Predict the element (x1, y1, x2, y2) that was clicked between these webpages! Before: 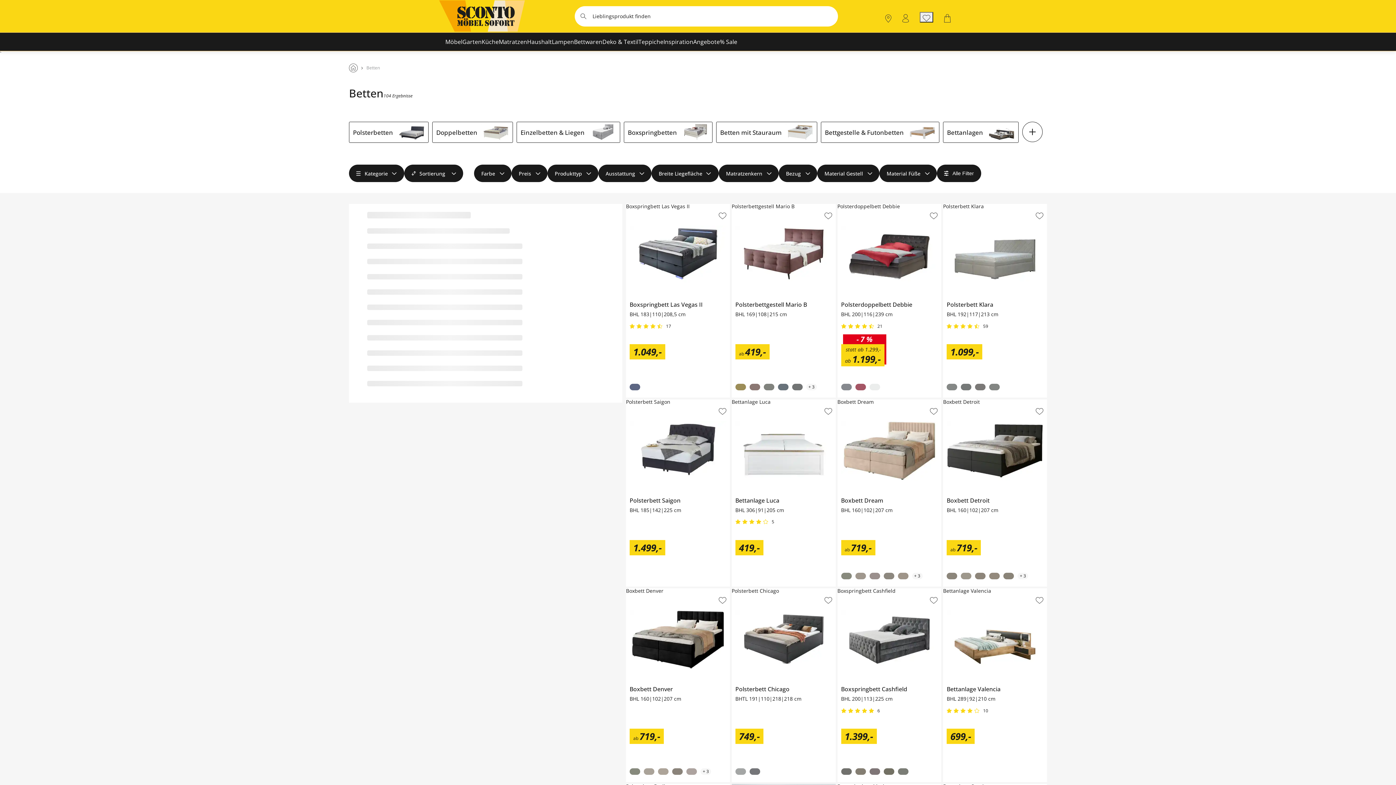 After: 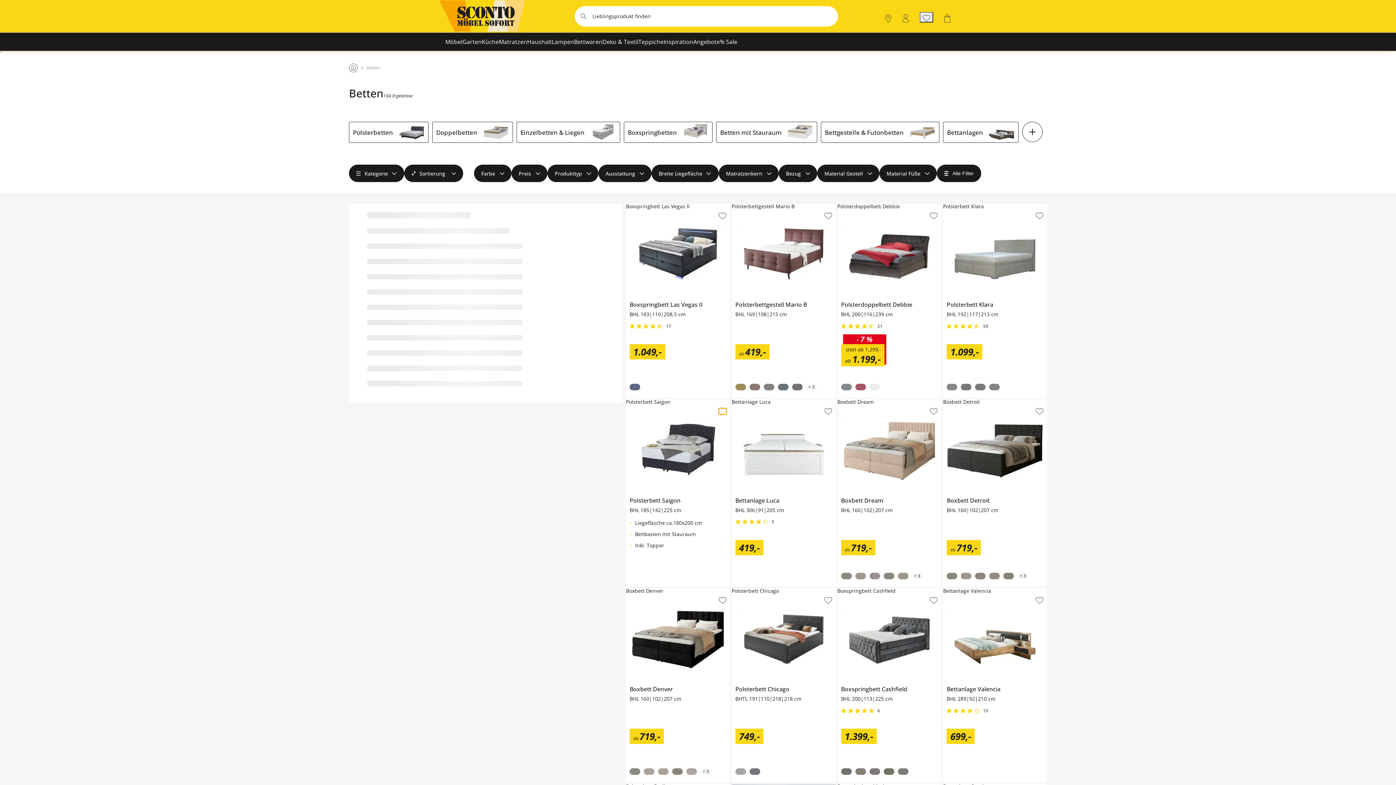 Action: bbox: (718, 408, 726, 415) label: Zur Wunschliste hinzufügen